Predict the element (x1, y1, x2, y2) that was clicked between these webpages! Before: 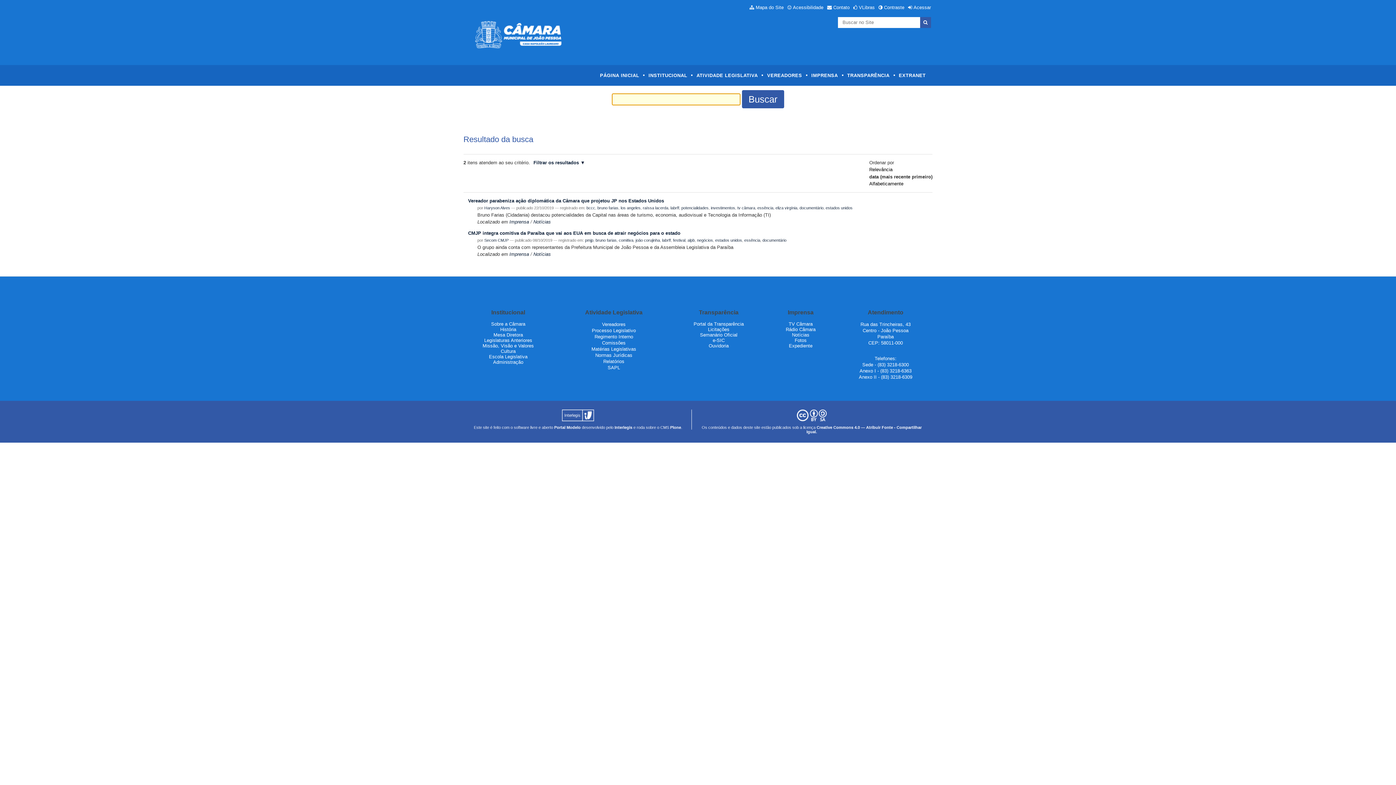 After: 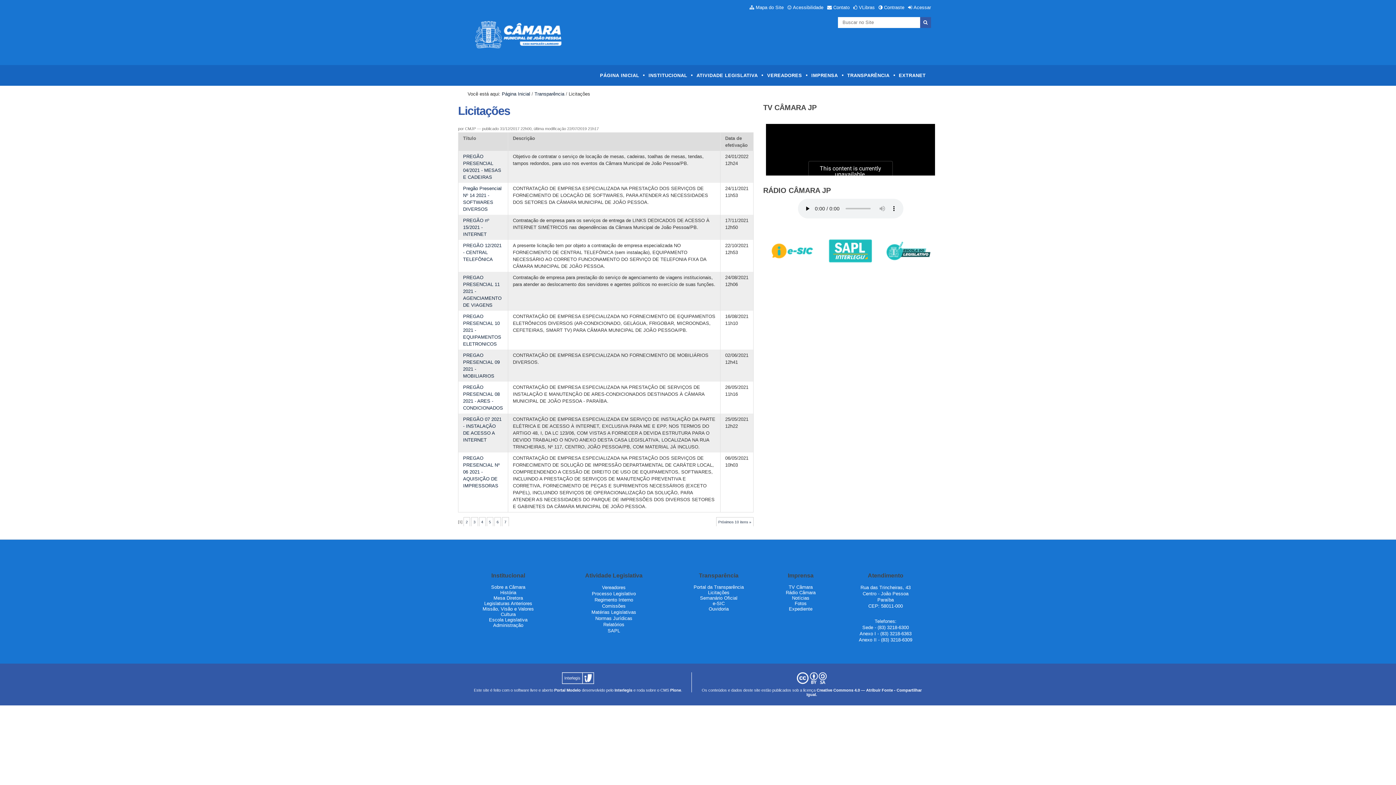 Action: bbox: (708, 326, 729, 332) label: Licitações
